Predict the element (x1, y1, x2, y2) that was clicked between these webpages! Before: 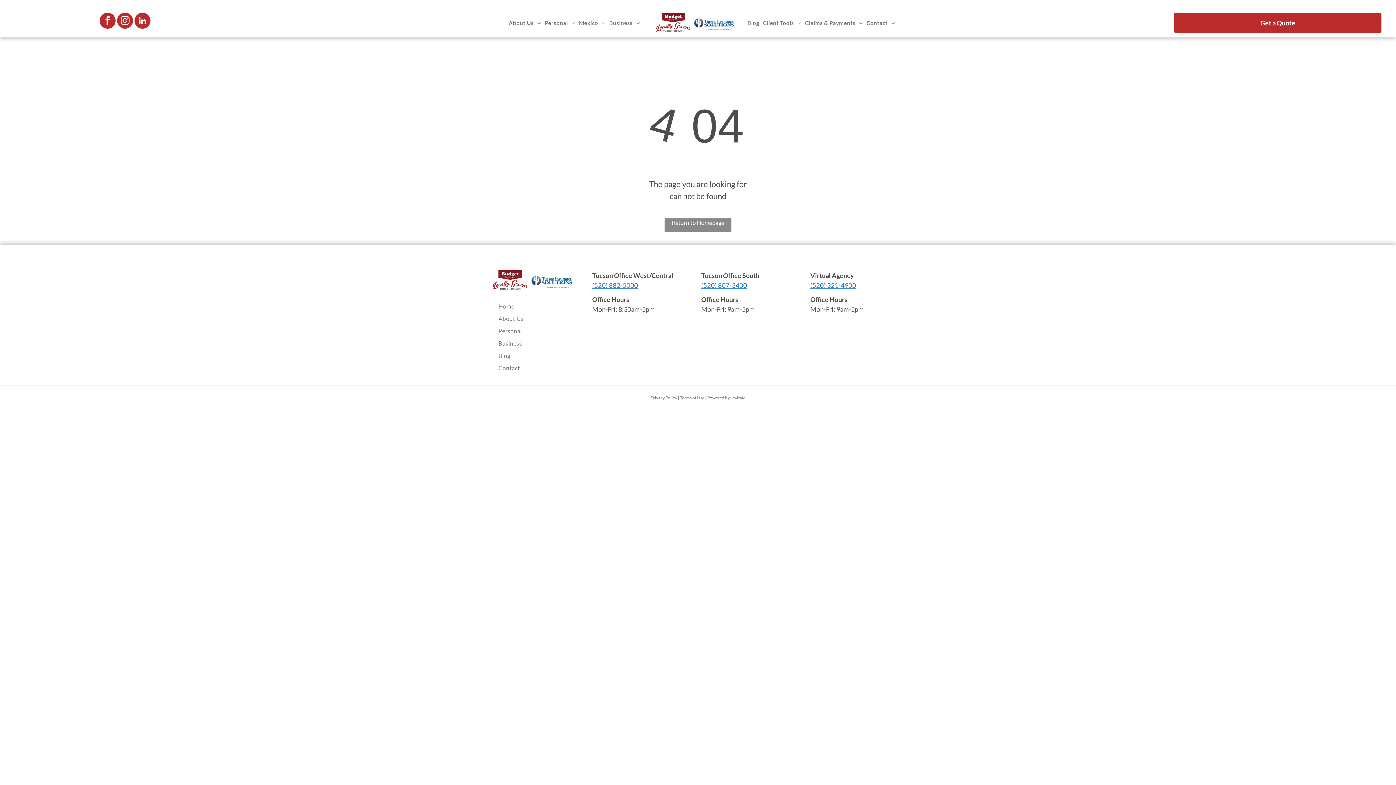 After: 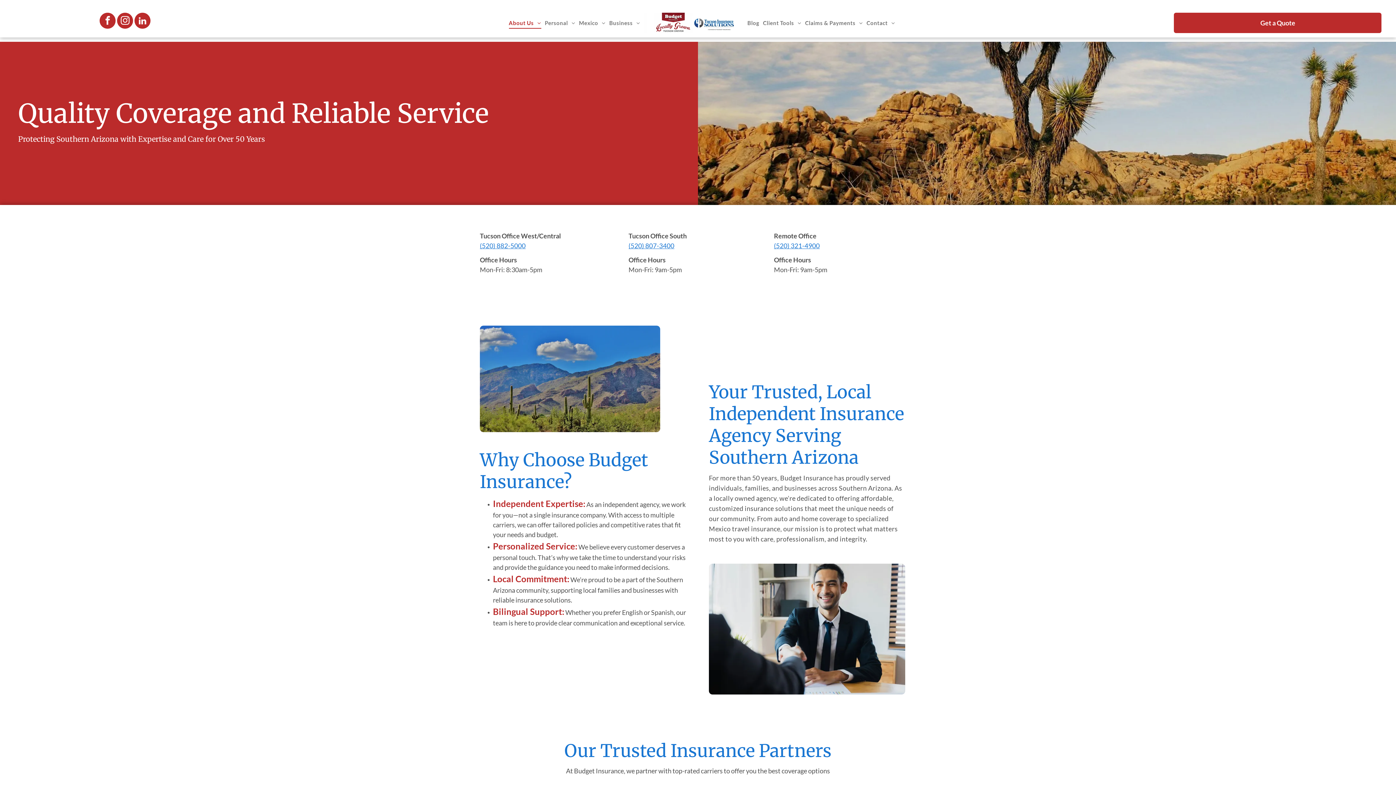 Action: bbox: (498, 312, 564, 324) label: About Us